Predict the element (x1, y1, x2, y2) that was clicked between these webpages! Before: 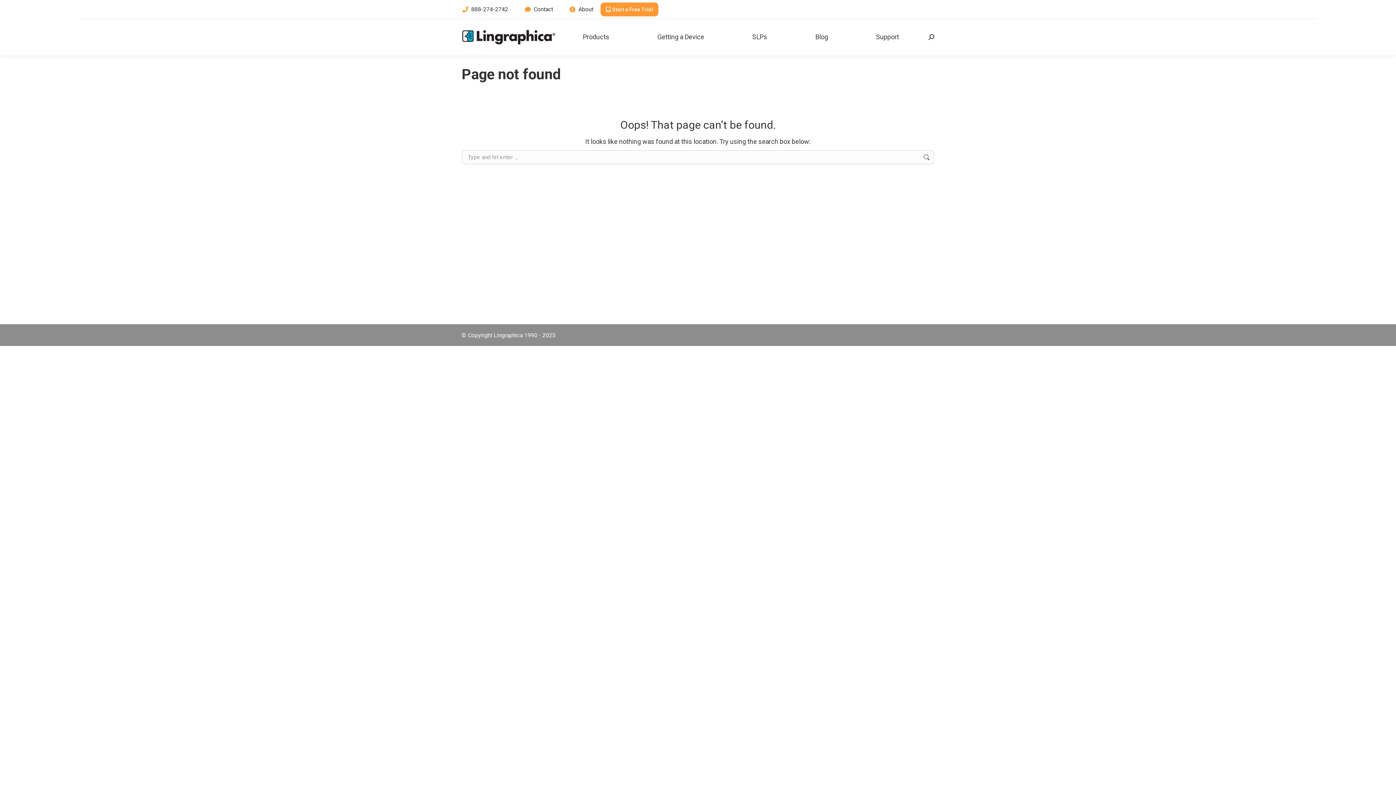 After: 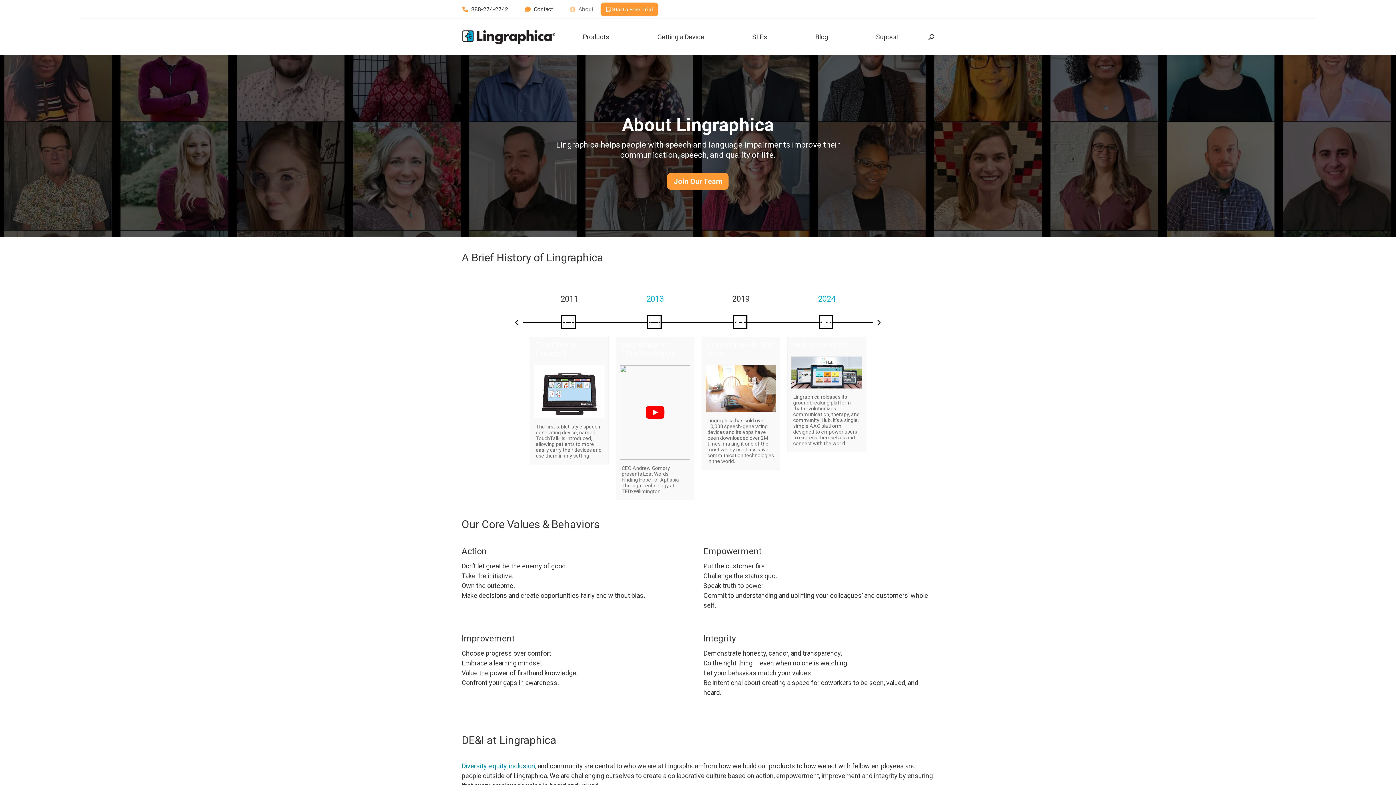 Action: bbox: (569, 5, 593, 13) label: About